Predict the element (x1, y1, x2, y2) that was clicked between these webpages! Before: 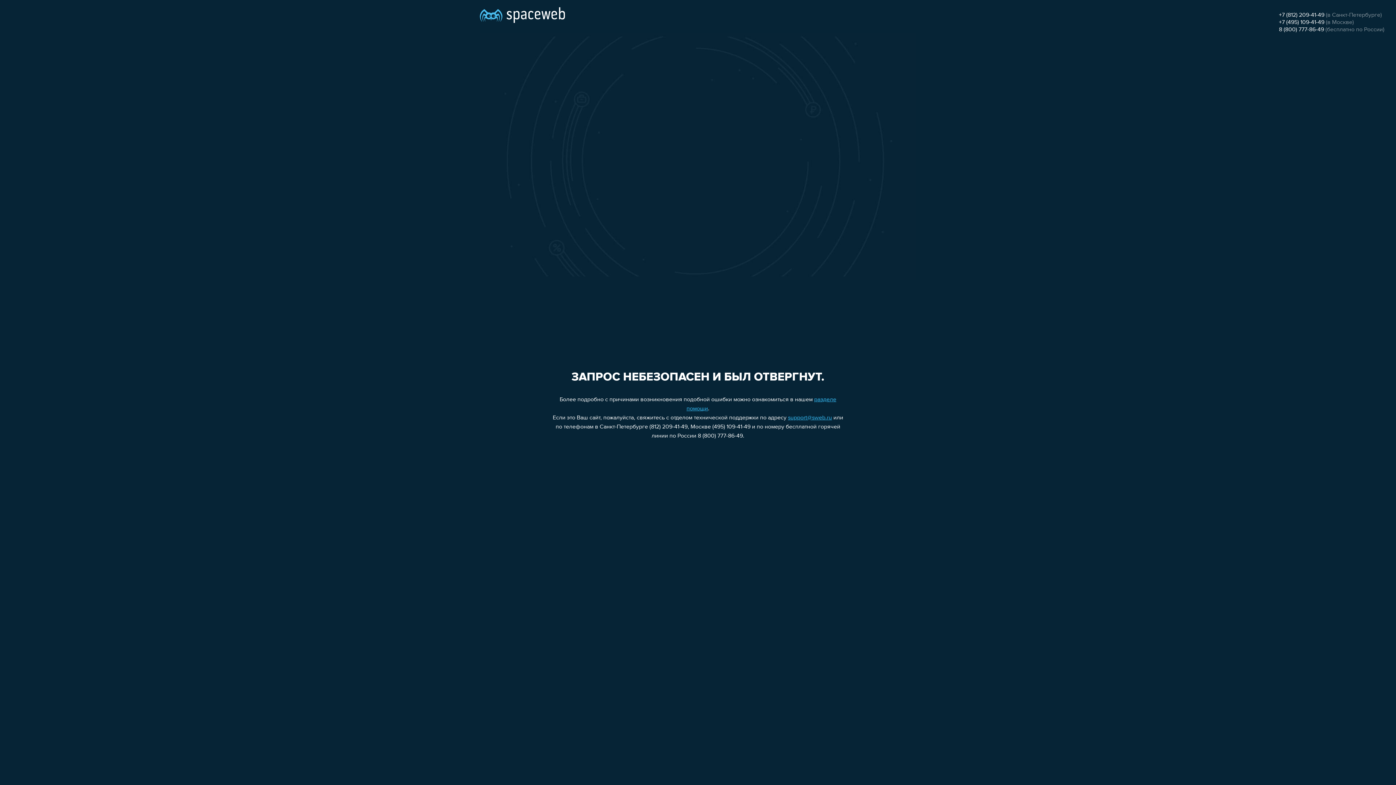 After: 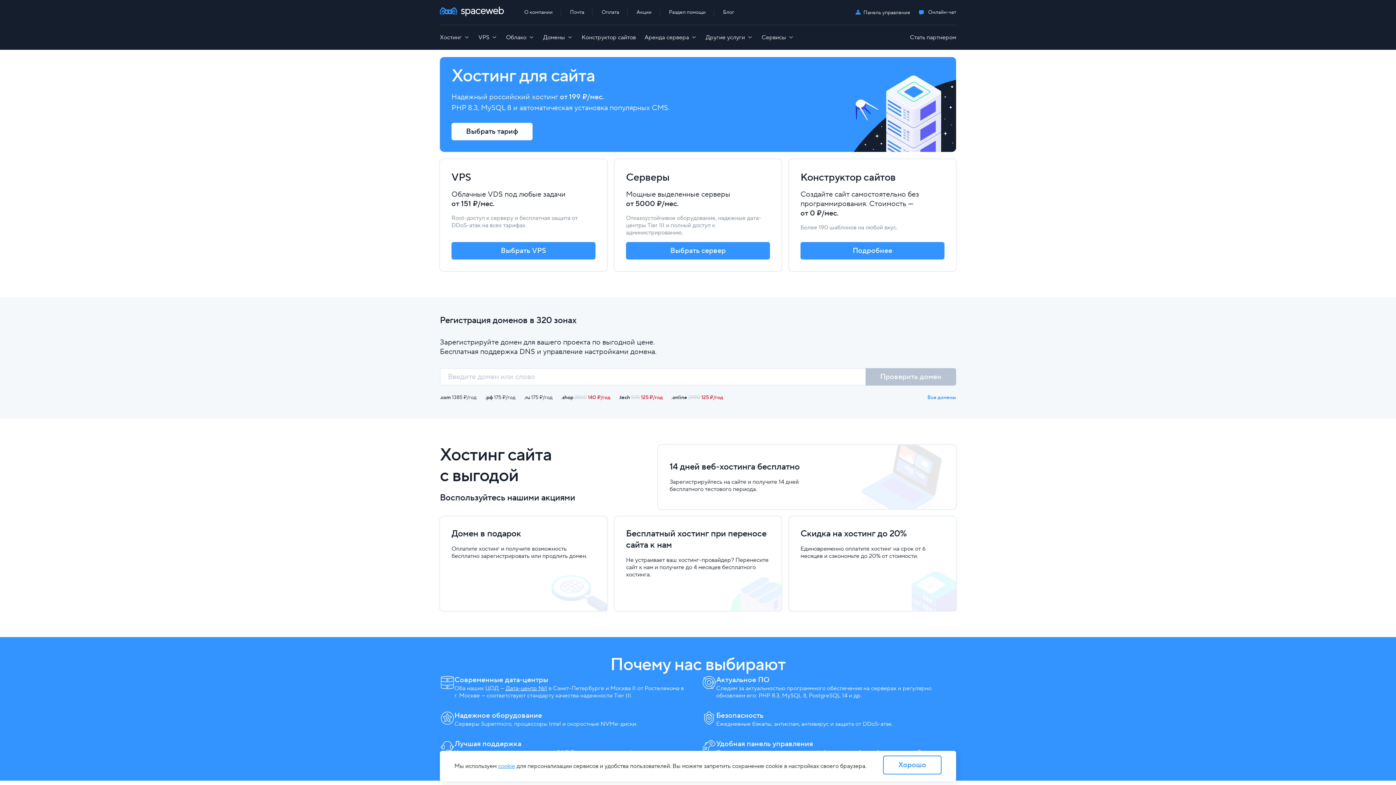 Action: bbox: (480, 0, 565, 25)